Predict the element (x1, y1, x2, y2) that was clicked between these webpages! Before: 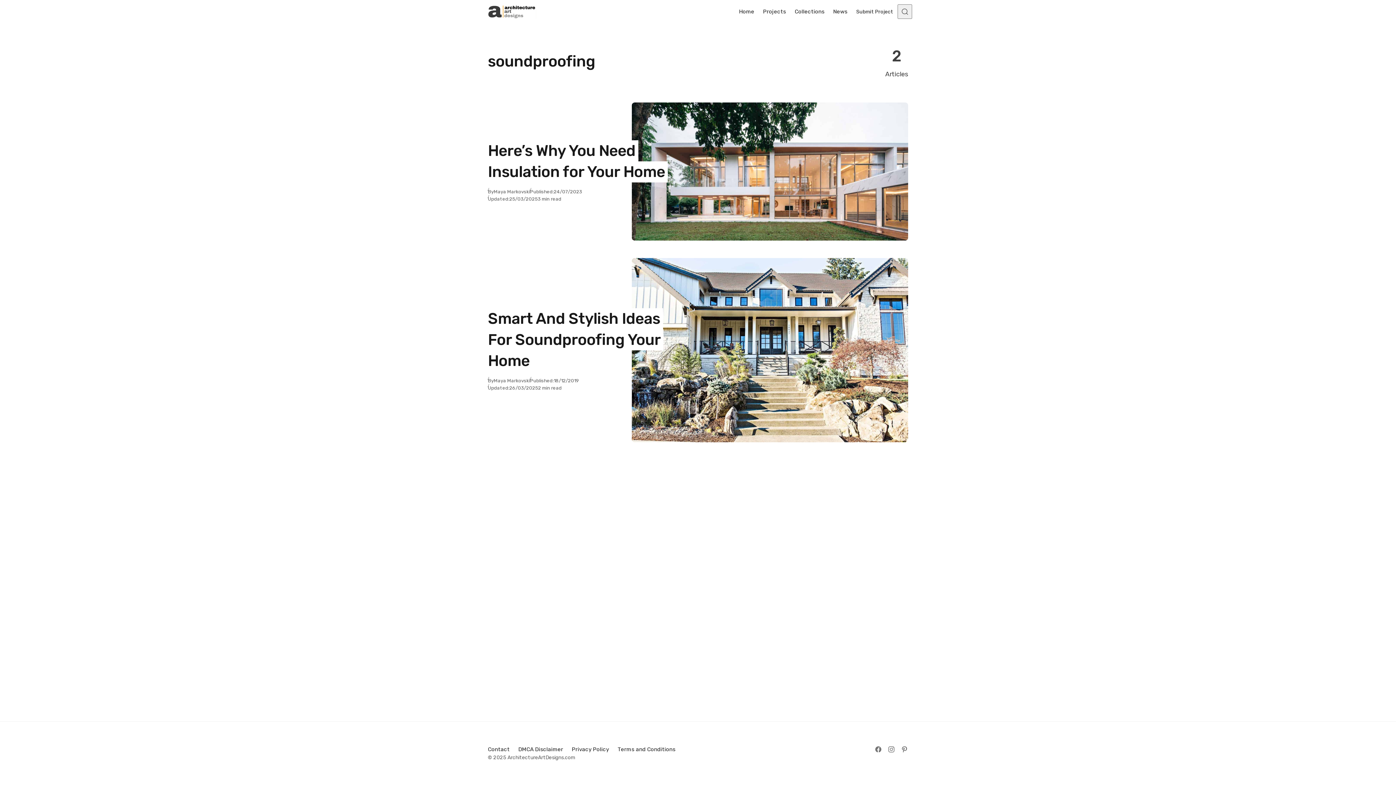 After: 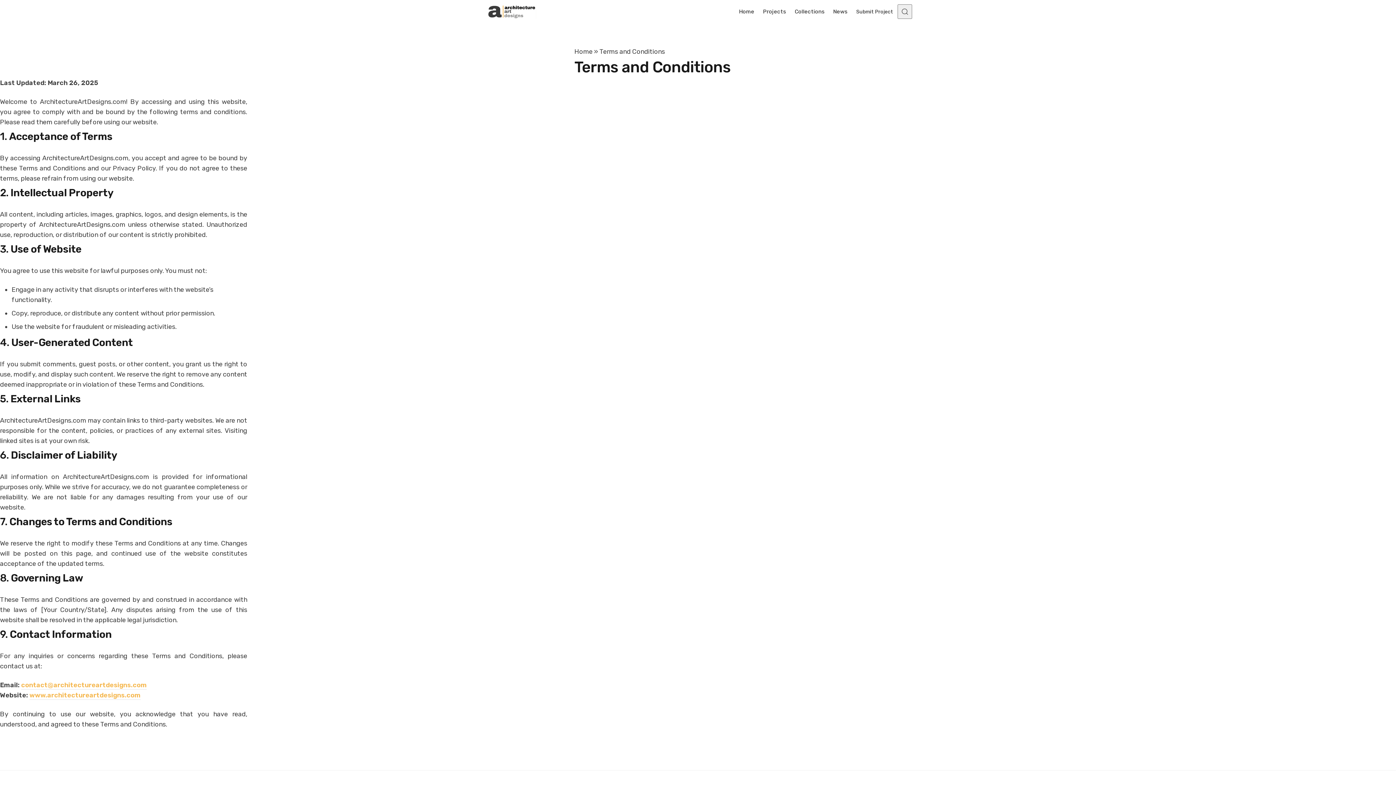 Action: label: Terms and Conditions bbox: (613, 742, 680, 757)